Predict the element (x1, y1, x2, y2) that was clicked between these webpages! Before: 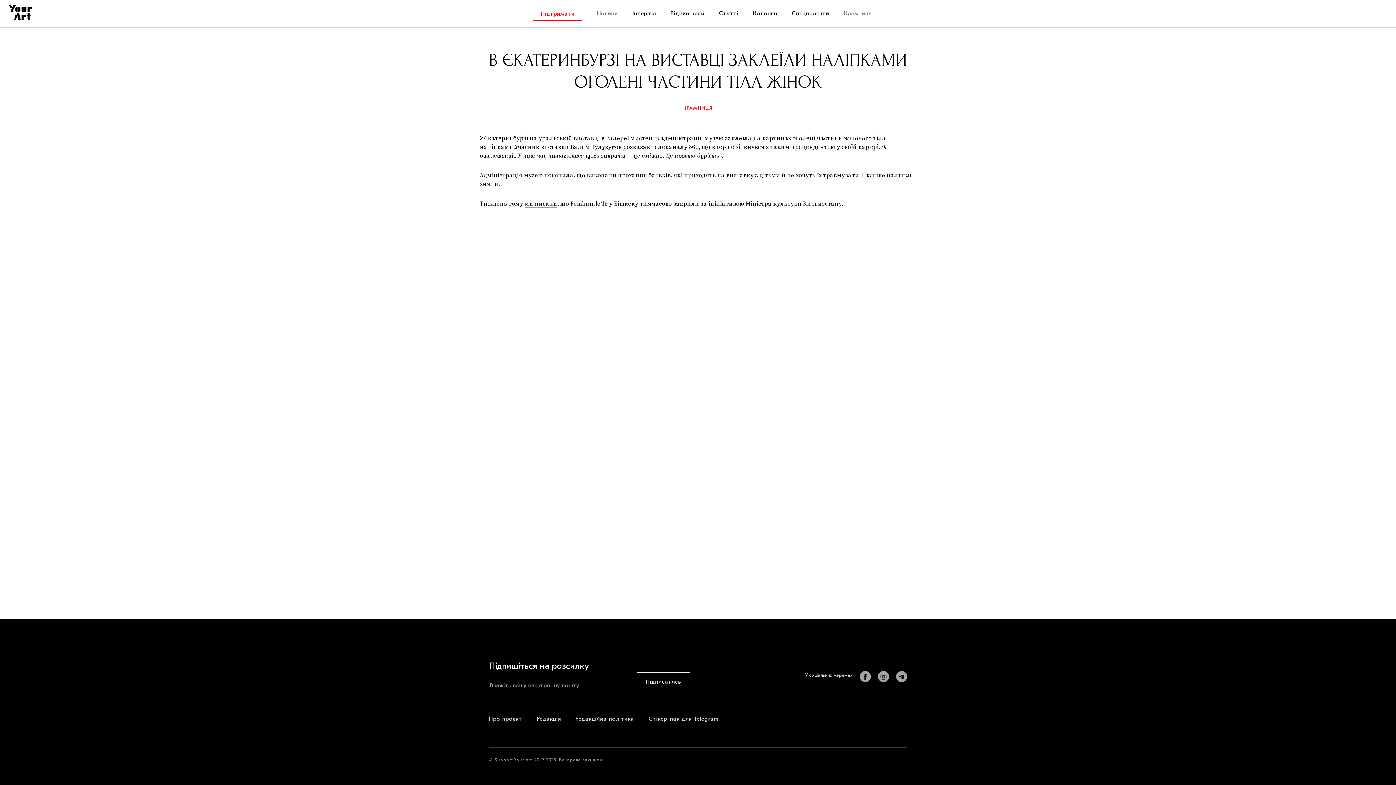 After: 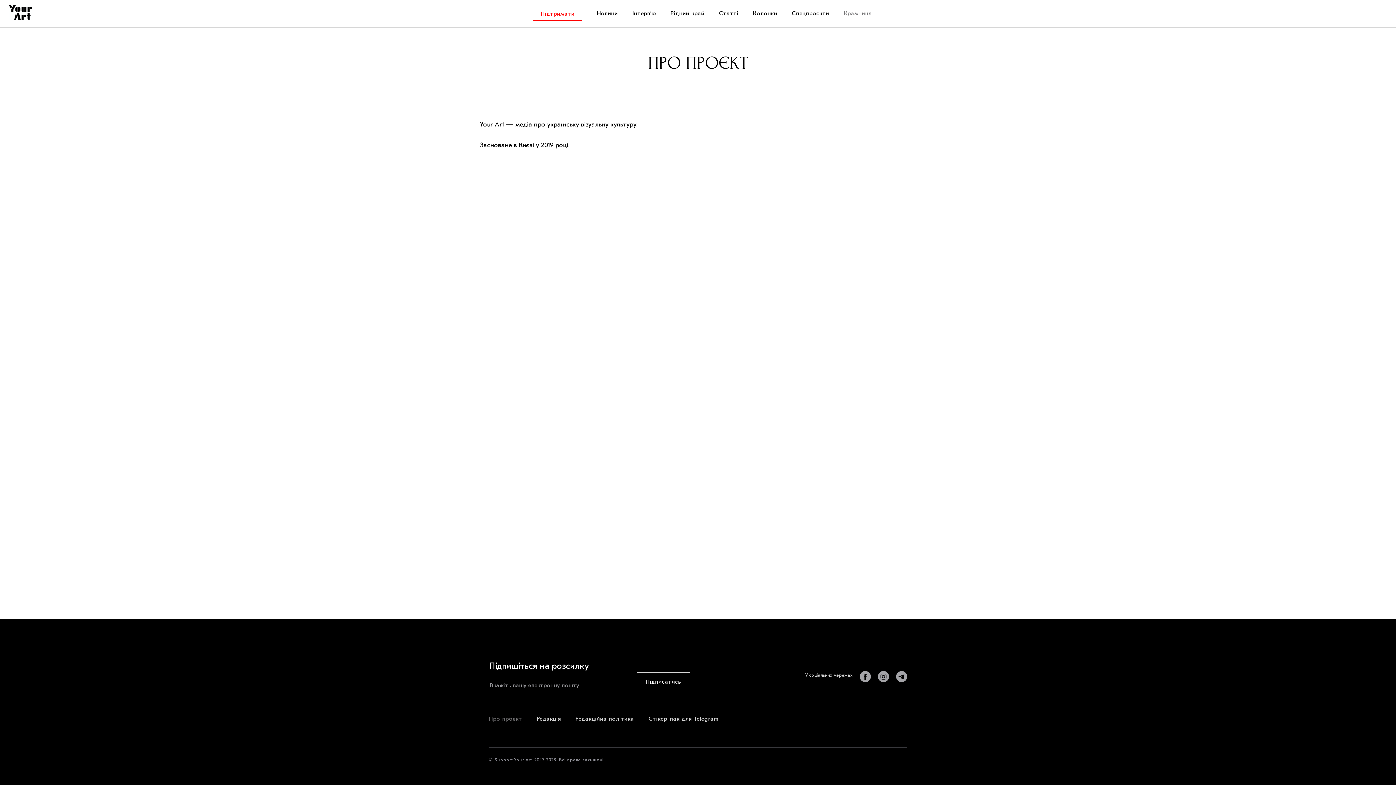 Action: bbox: (489, 716, 522, 722) label: Про проєкт